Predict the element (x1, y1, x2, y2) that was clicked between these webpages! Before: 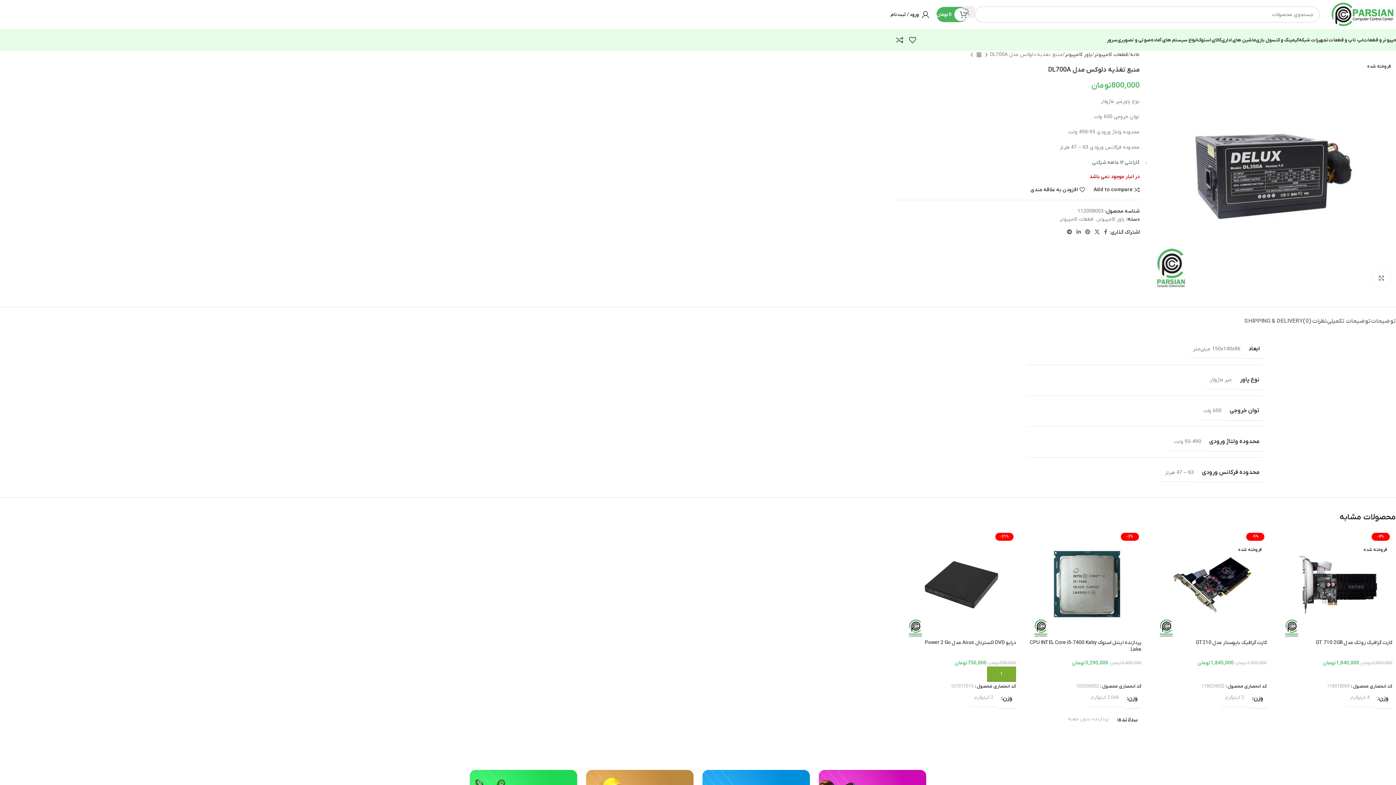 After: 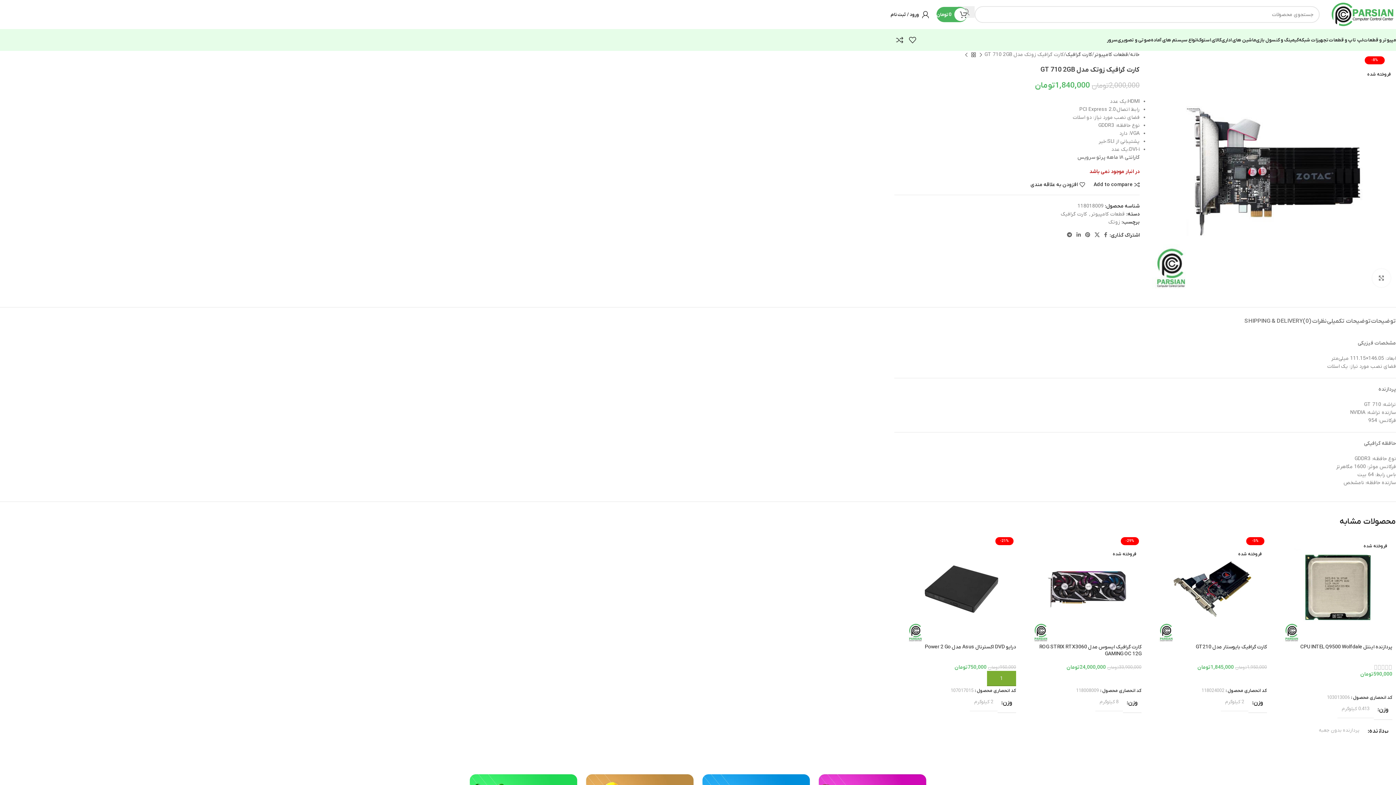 Action: bbox: (1316, 639, 1392, 646) label: کارت گرافیک زوتک مدل GT 710 2GB